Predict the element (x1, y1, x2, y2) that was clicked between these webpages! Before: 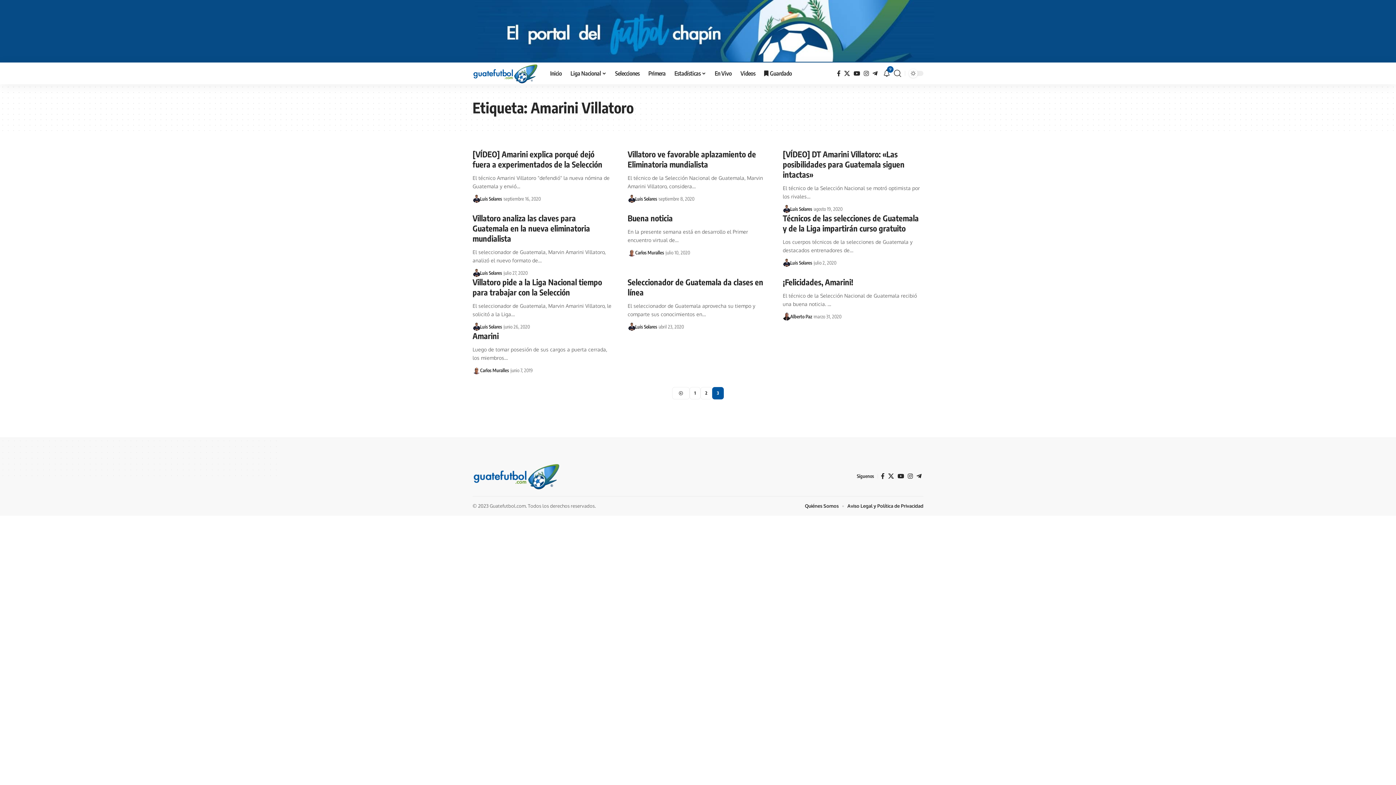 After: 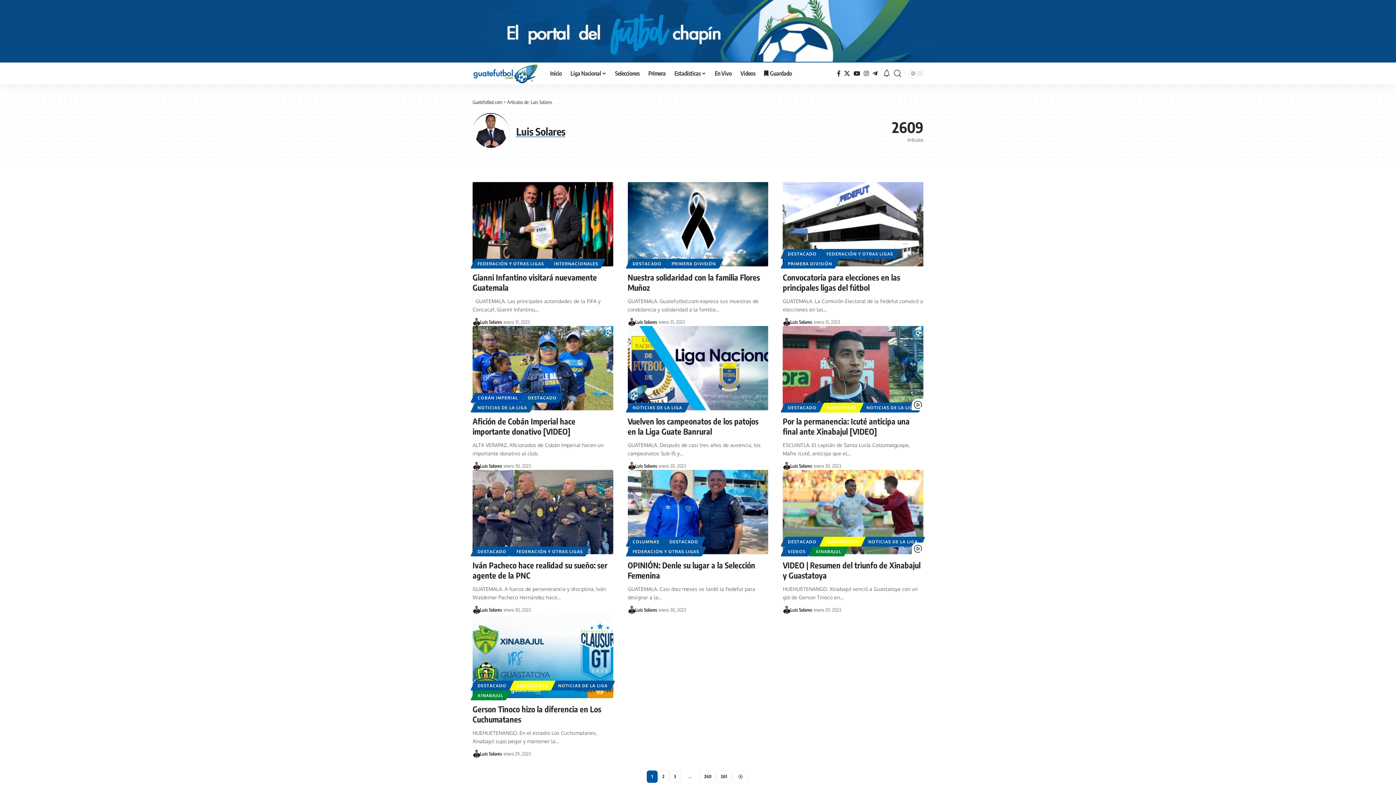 Action: bbox: (627, 322, 635, 330) label: Visit posts by Luis Solares